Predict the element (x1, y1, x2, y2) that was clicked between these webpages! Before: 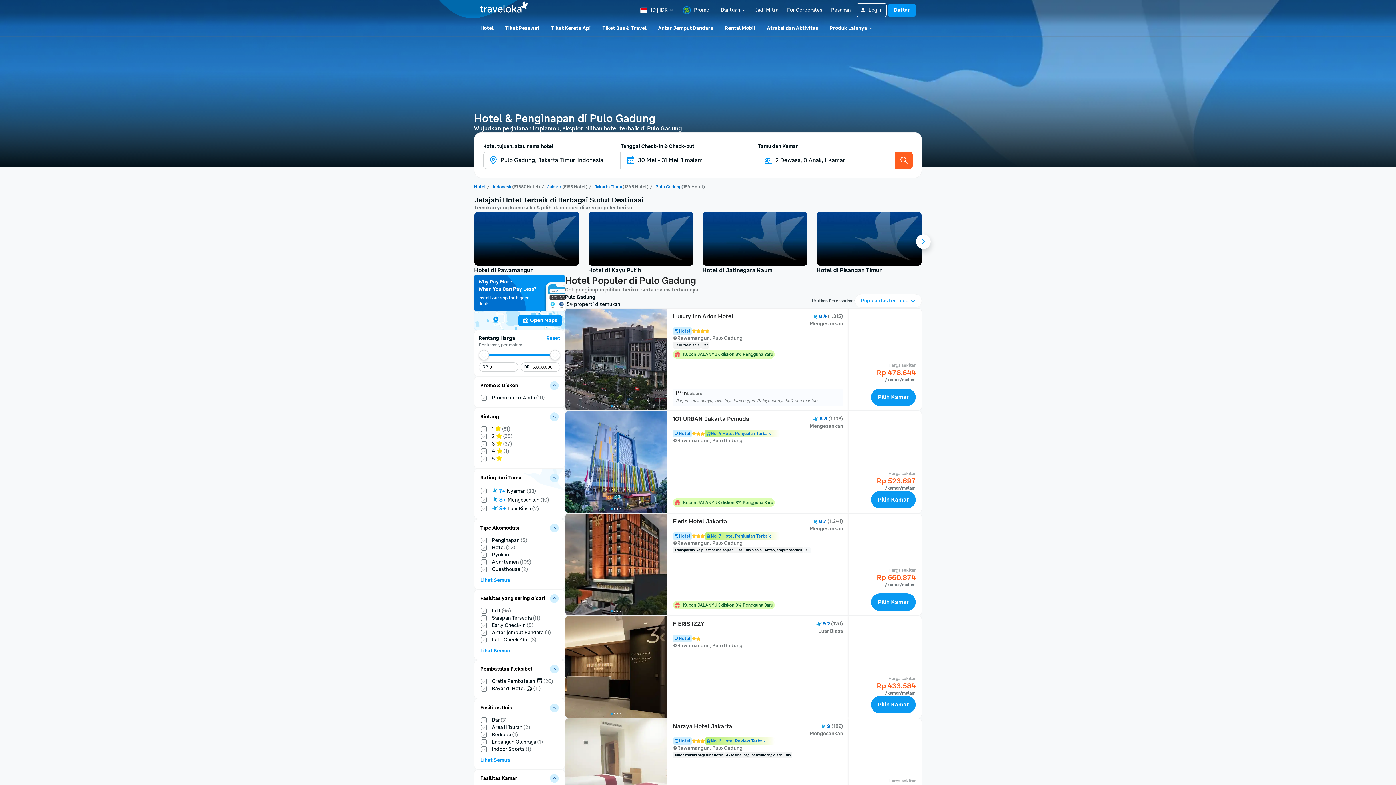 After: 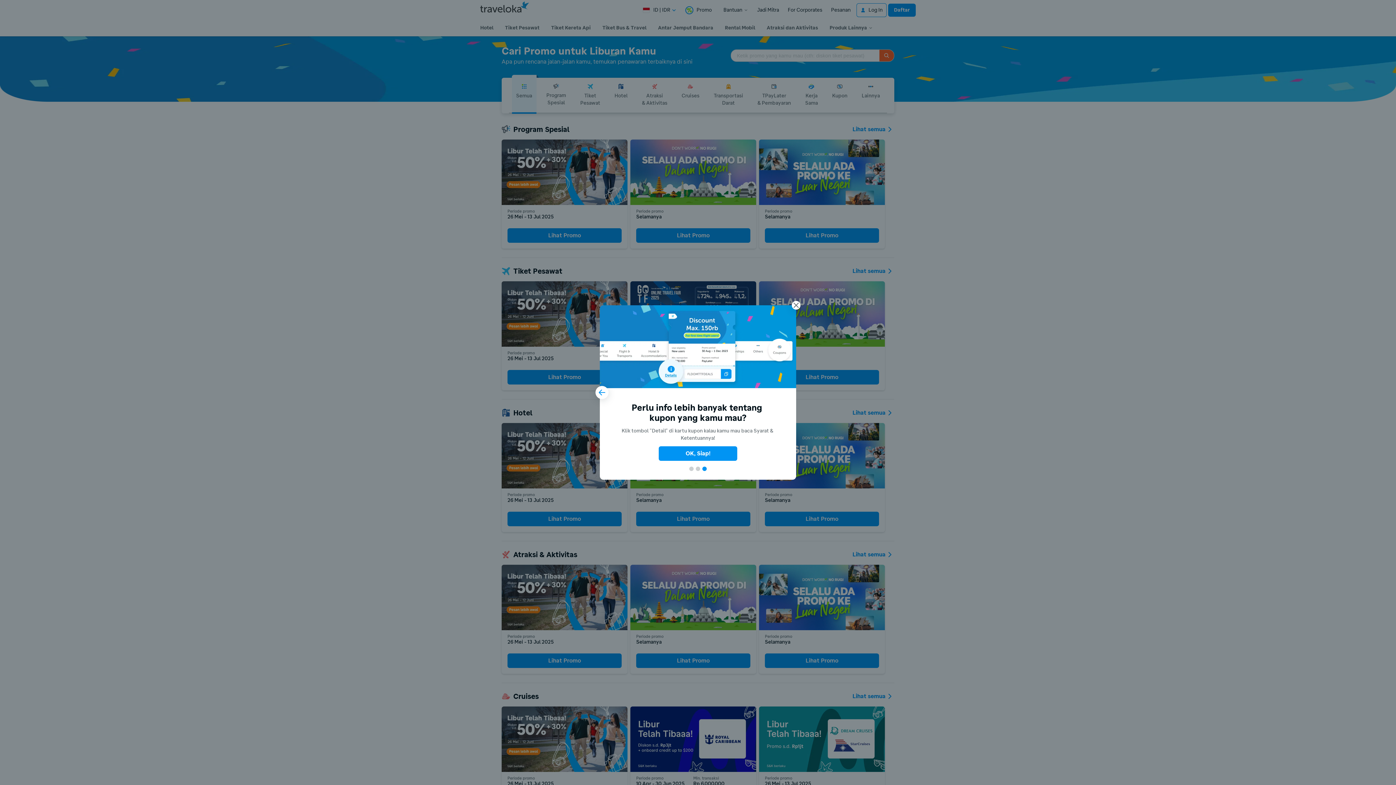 Action: bbox: (682, 5, 709, 14) label: Promo